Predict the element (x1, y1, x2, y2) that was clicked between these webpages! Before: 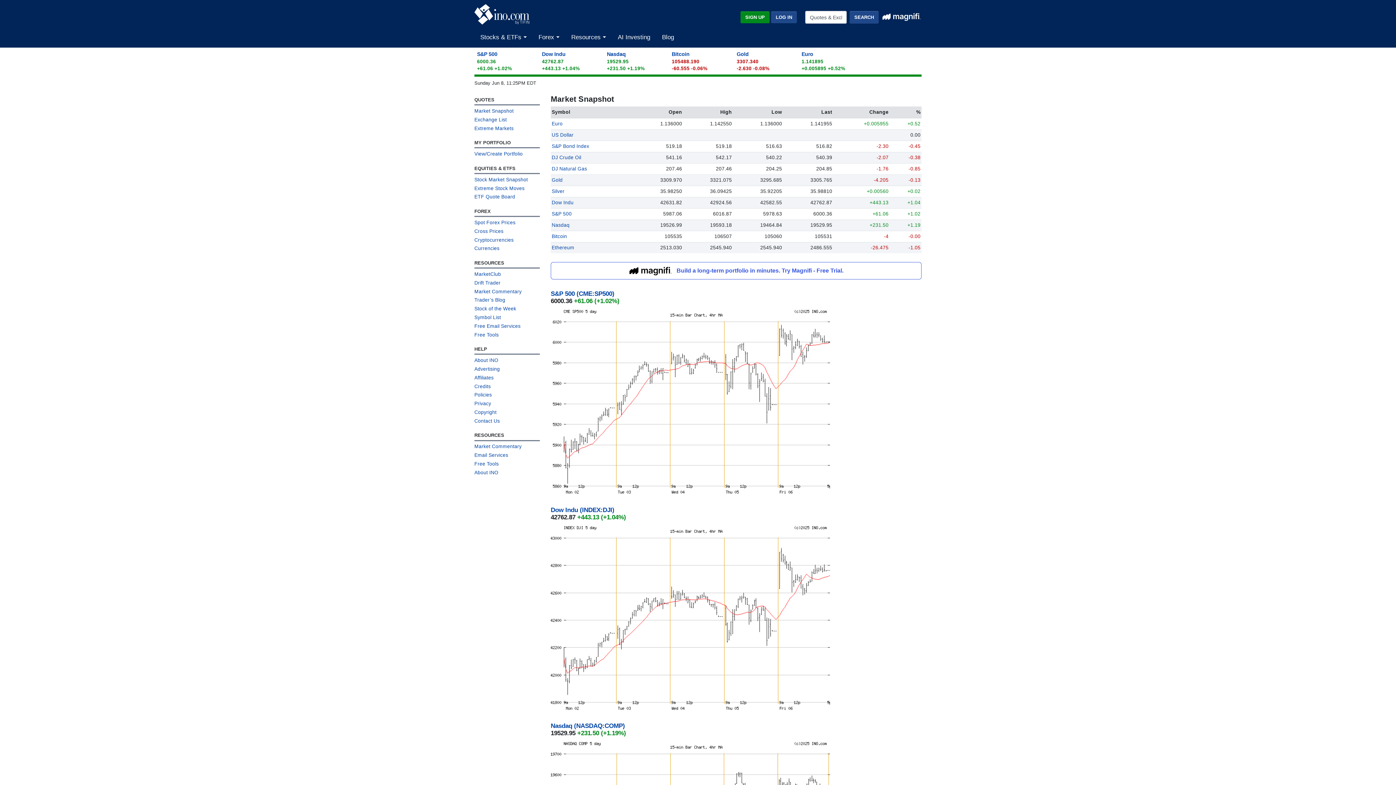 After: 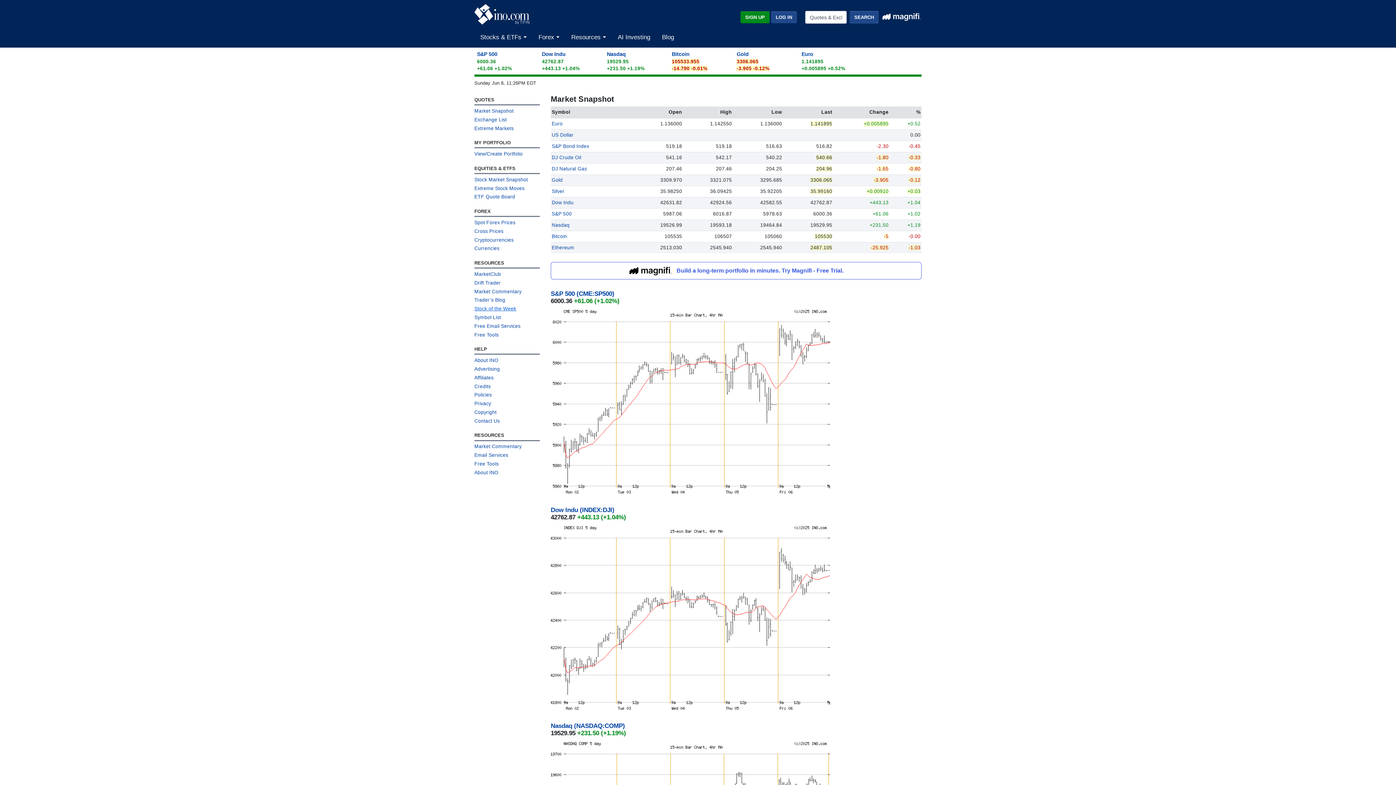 Action: bbox: (474, 303, 540, 312) label: Stock of the Week